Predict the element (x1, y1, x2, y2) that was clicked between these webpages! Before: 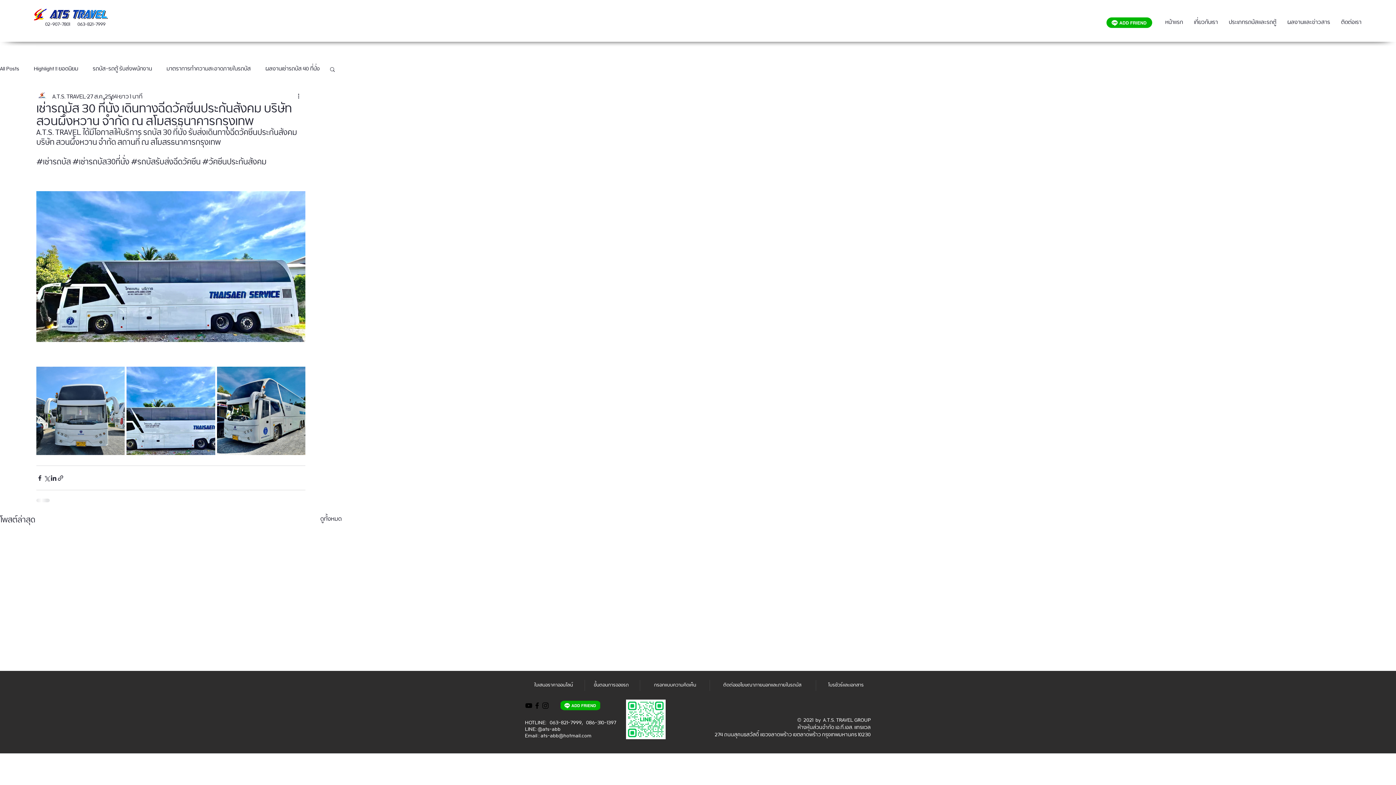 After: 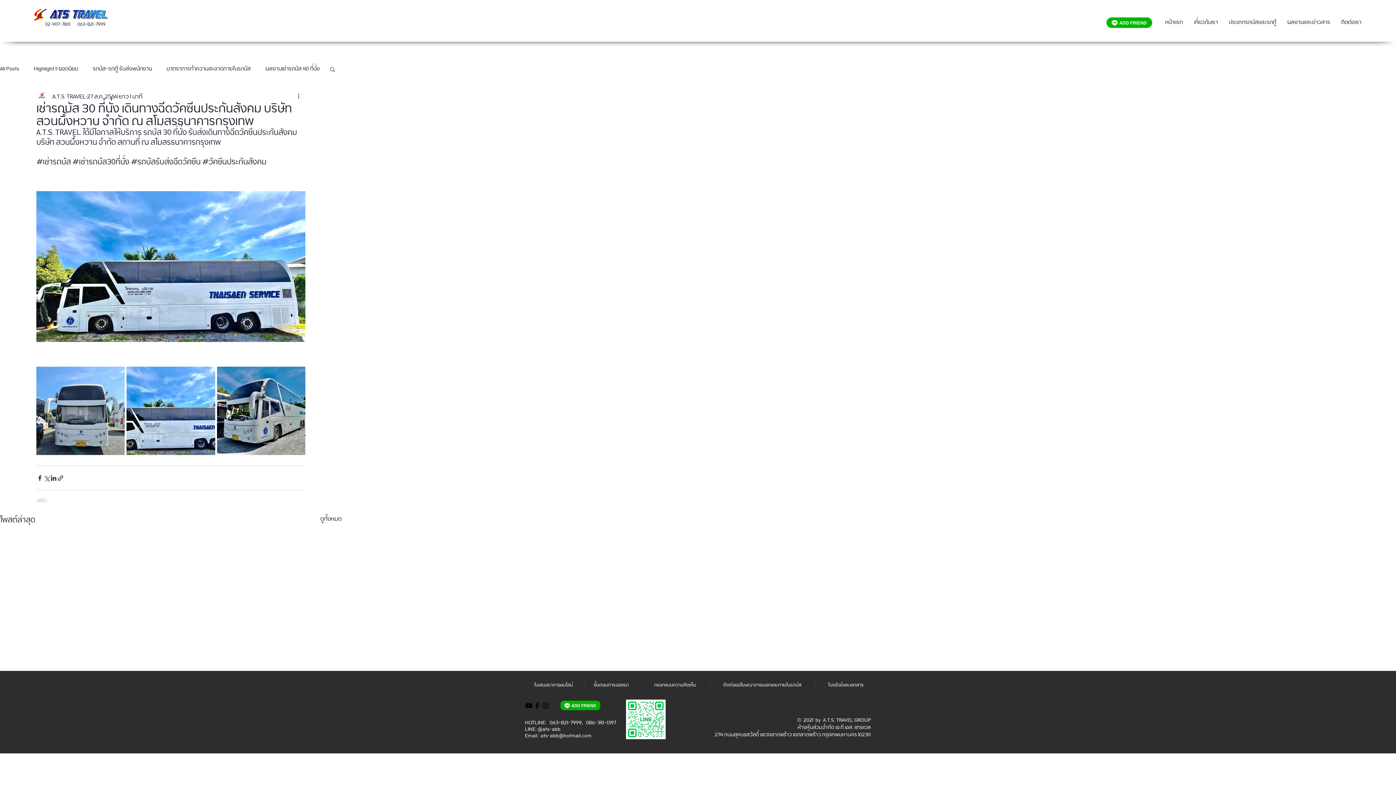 Action: label: แชร์เป็นลิงก์ bbox: (57, 474, 64, 481)